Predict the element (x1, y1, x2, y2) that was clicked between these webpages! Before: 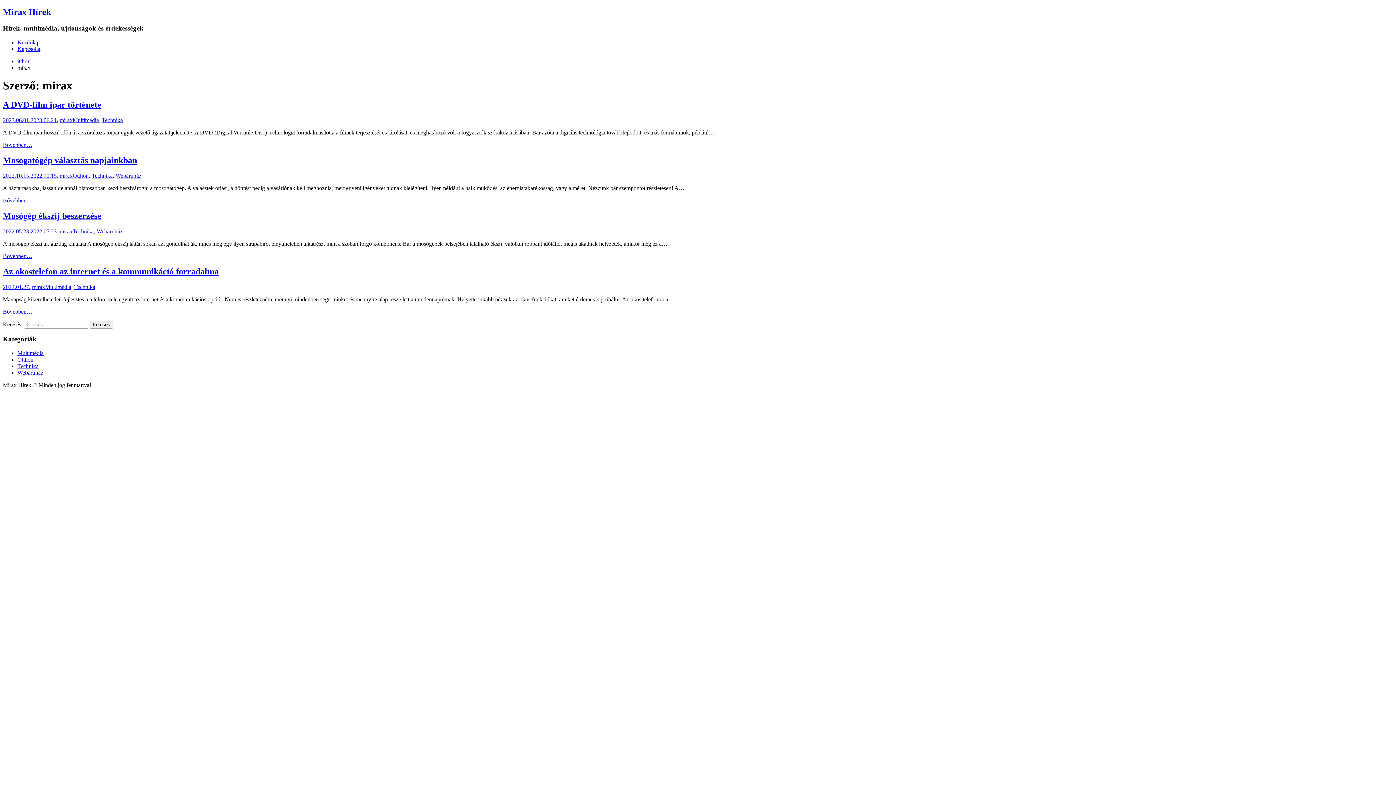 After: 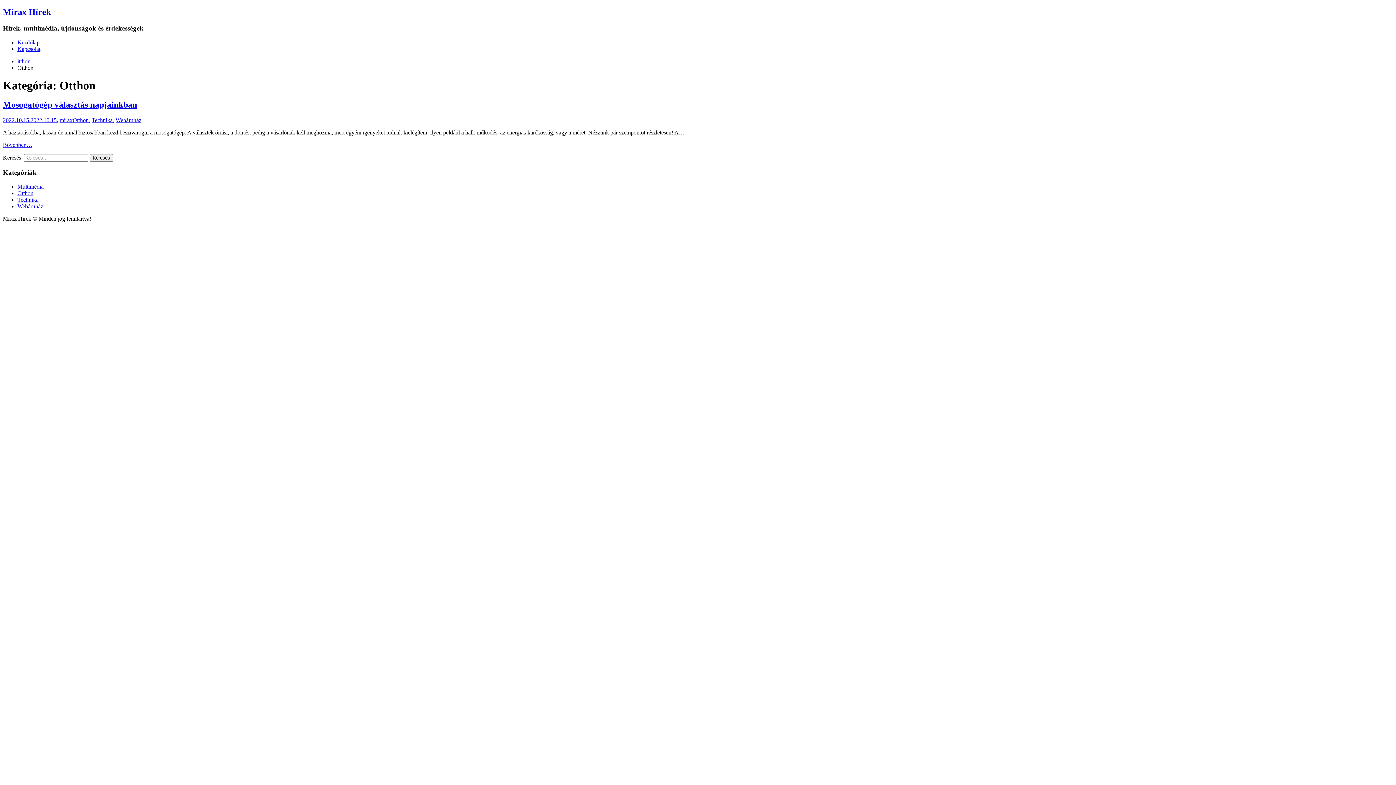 Action: bbox: (17, 356, 33, 362) label: Otthon